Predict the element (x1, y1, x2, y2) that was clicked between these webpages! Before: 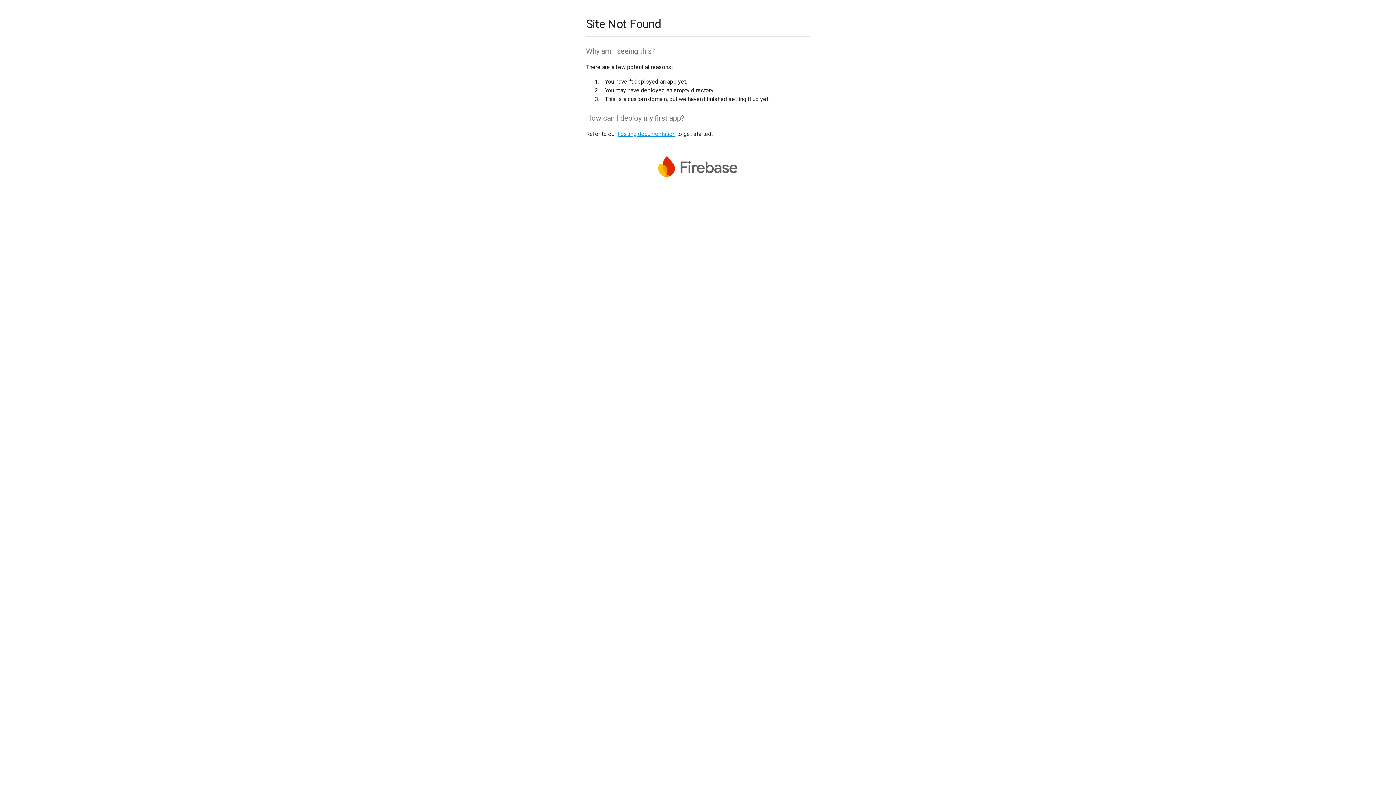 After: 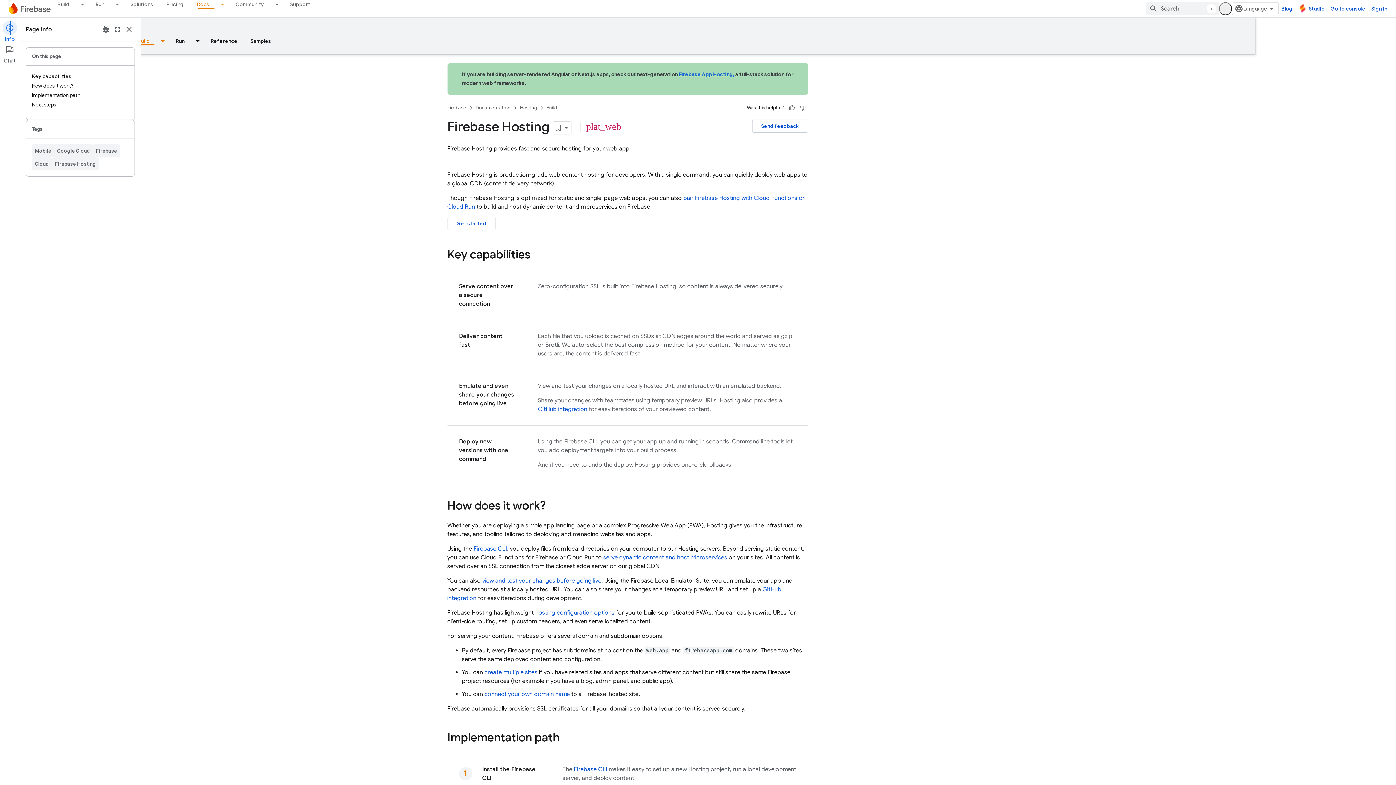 Action: label: hosting documentation bbox: (617, 130, 675, 137)